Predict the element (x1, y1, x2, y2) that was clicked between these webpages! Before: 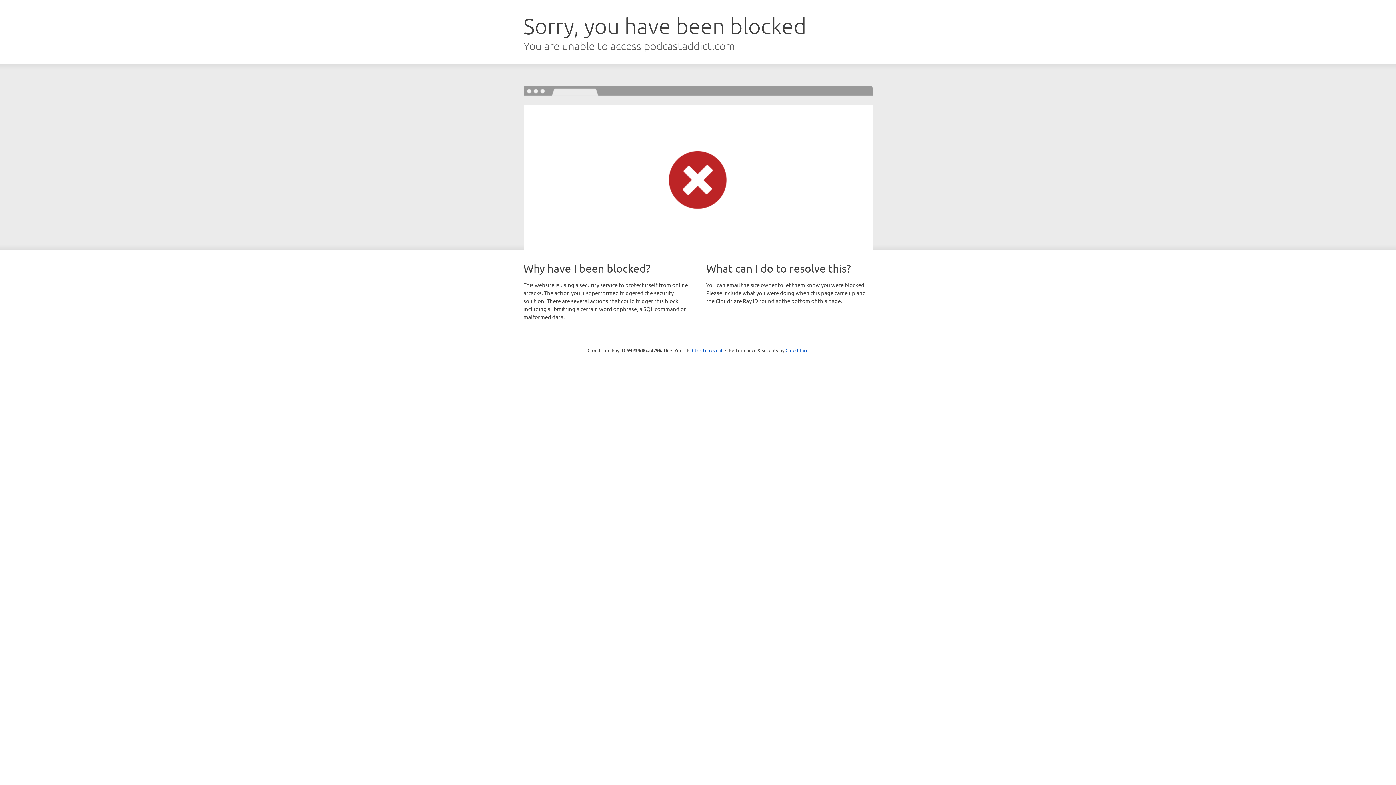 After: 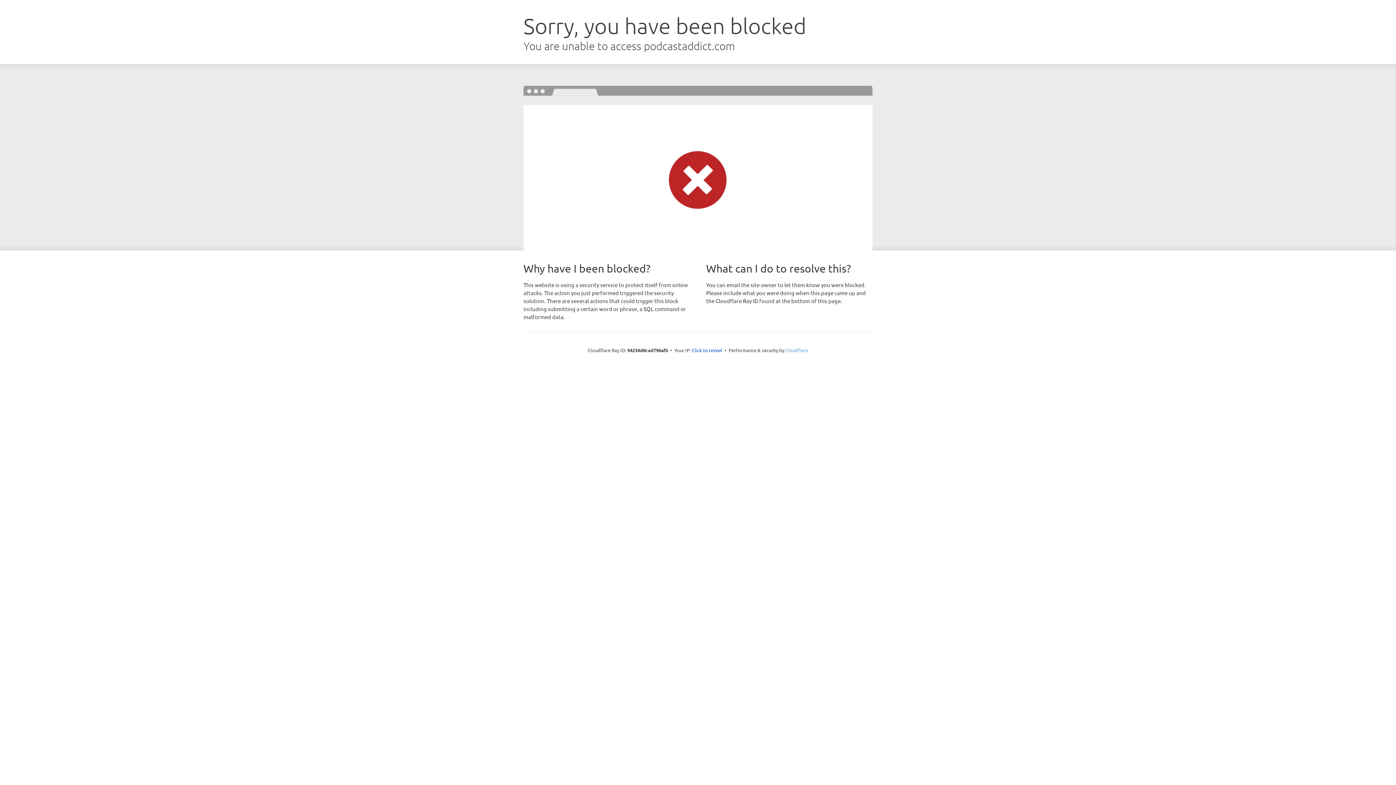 Action: bbox: (785, 347, 808, 353) label: Cloudflare